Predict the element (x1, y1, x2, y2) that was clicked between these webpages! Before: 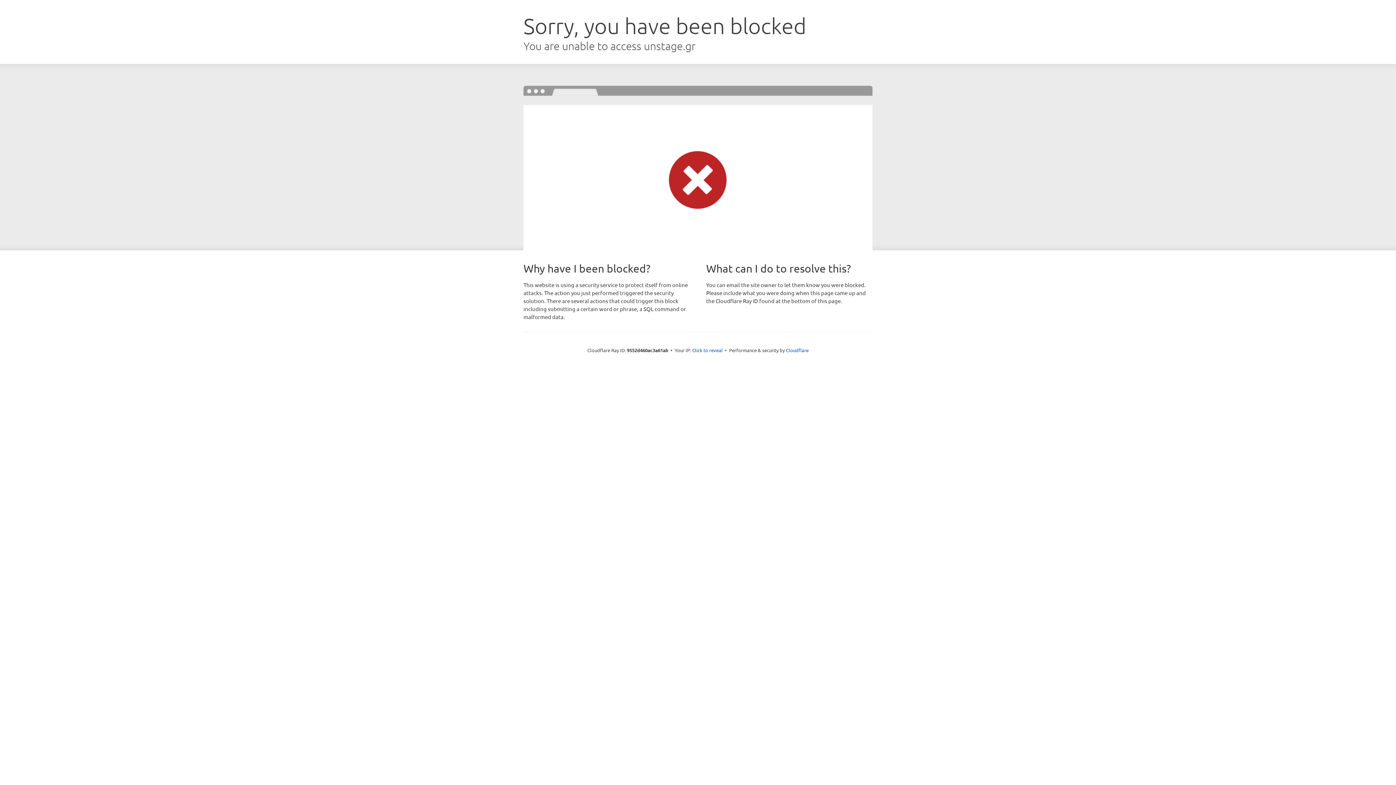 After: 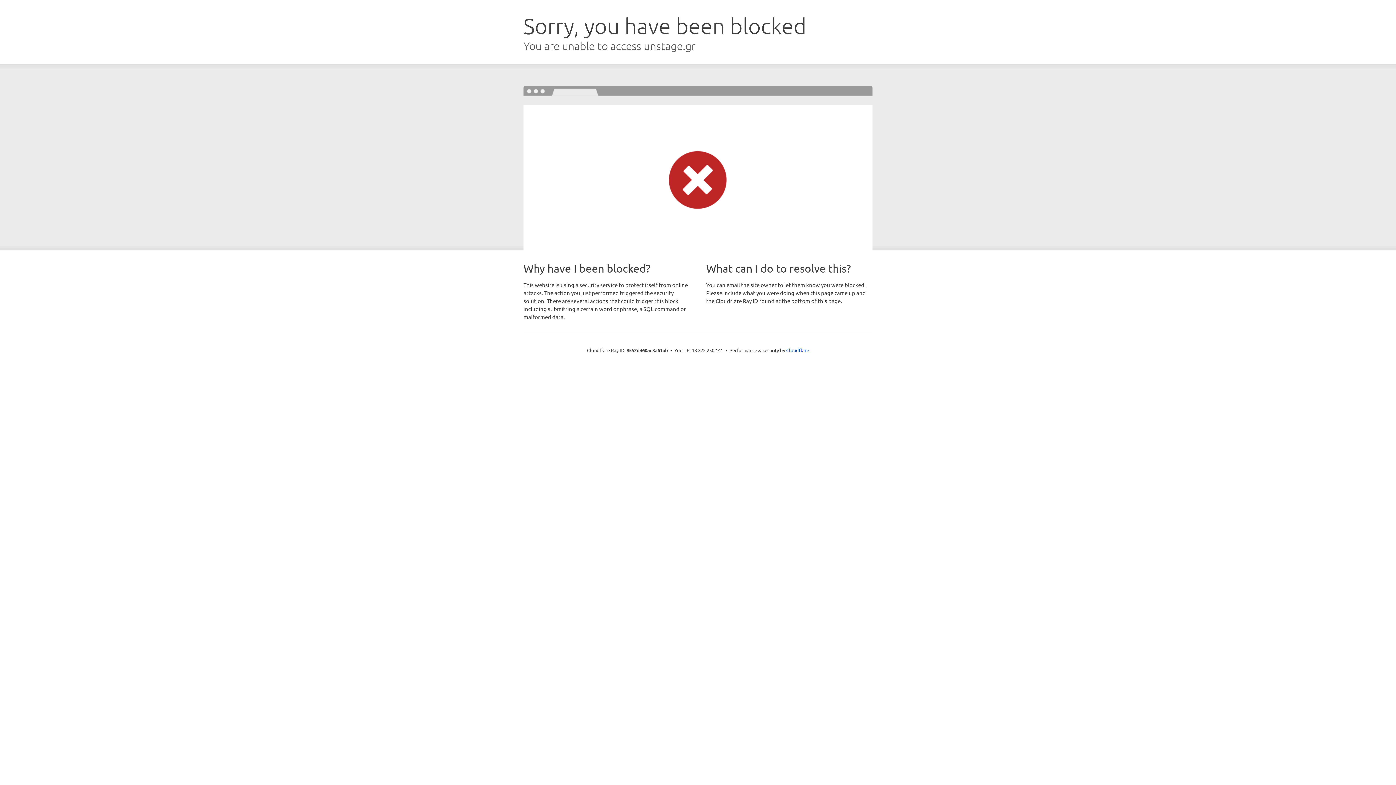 Action: bbox: (692, 346, 722, 353) label: Click to reveal